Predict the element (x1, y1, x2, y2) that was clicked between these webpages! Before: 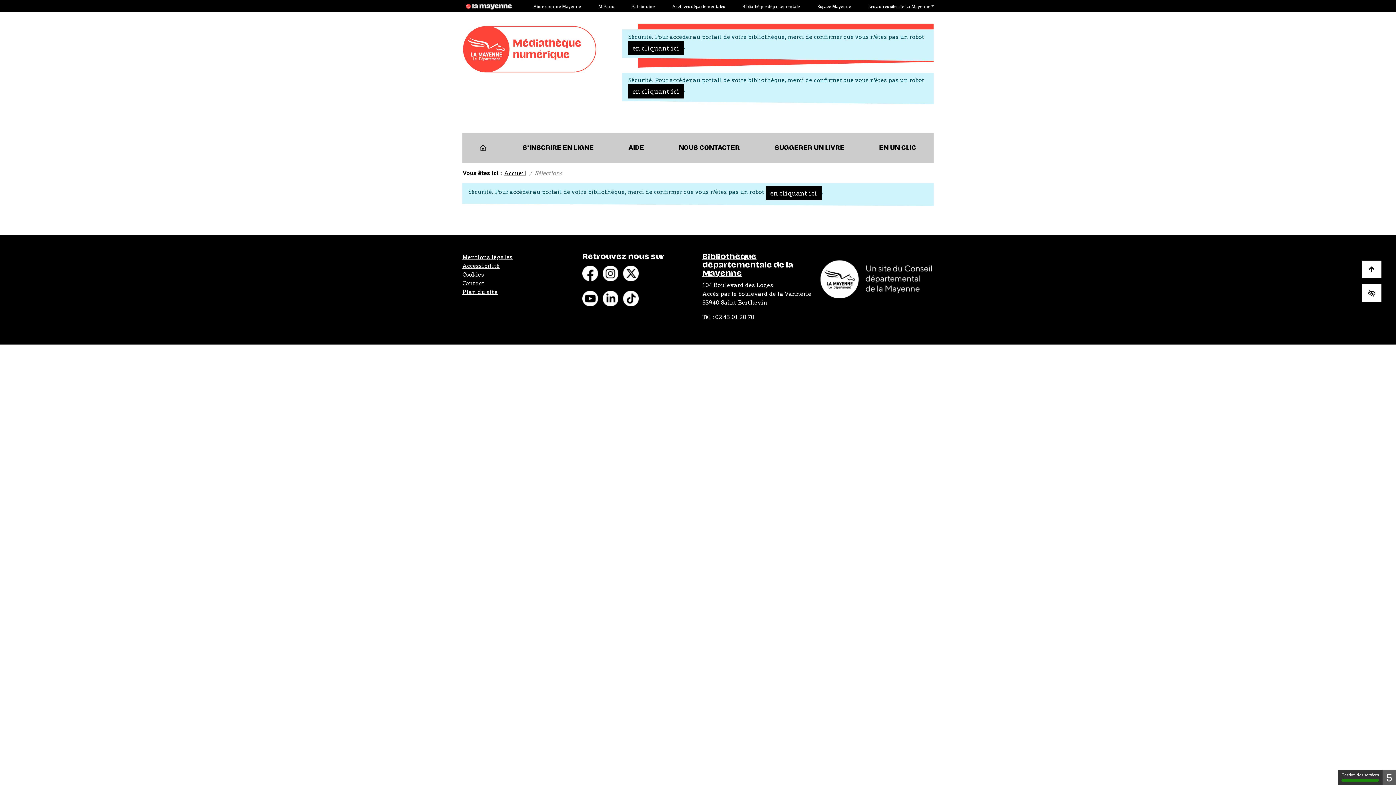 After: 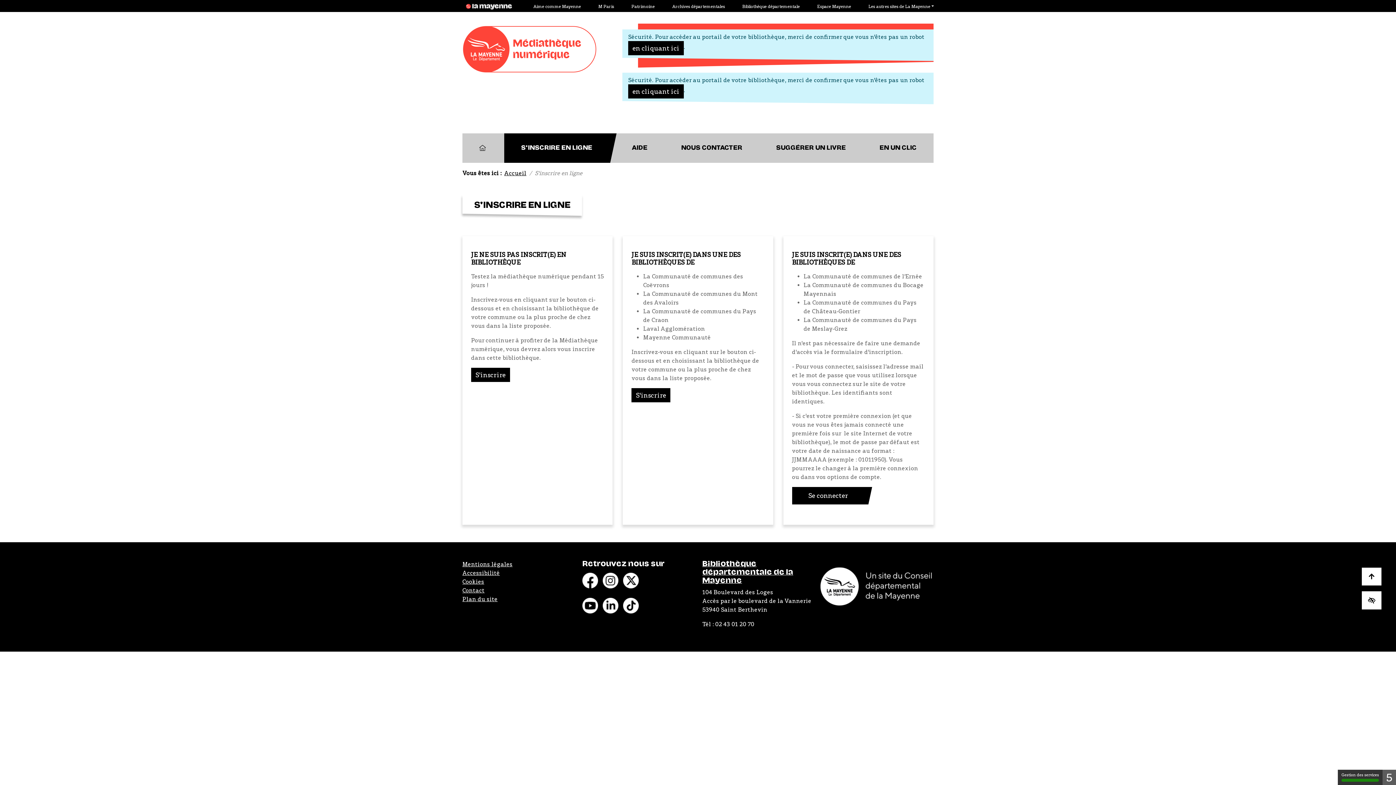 Action: label: S'INSCRIRE EN LIGNE bbox: (505, 133, 611, 162)